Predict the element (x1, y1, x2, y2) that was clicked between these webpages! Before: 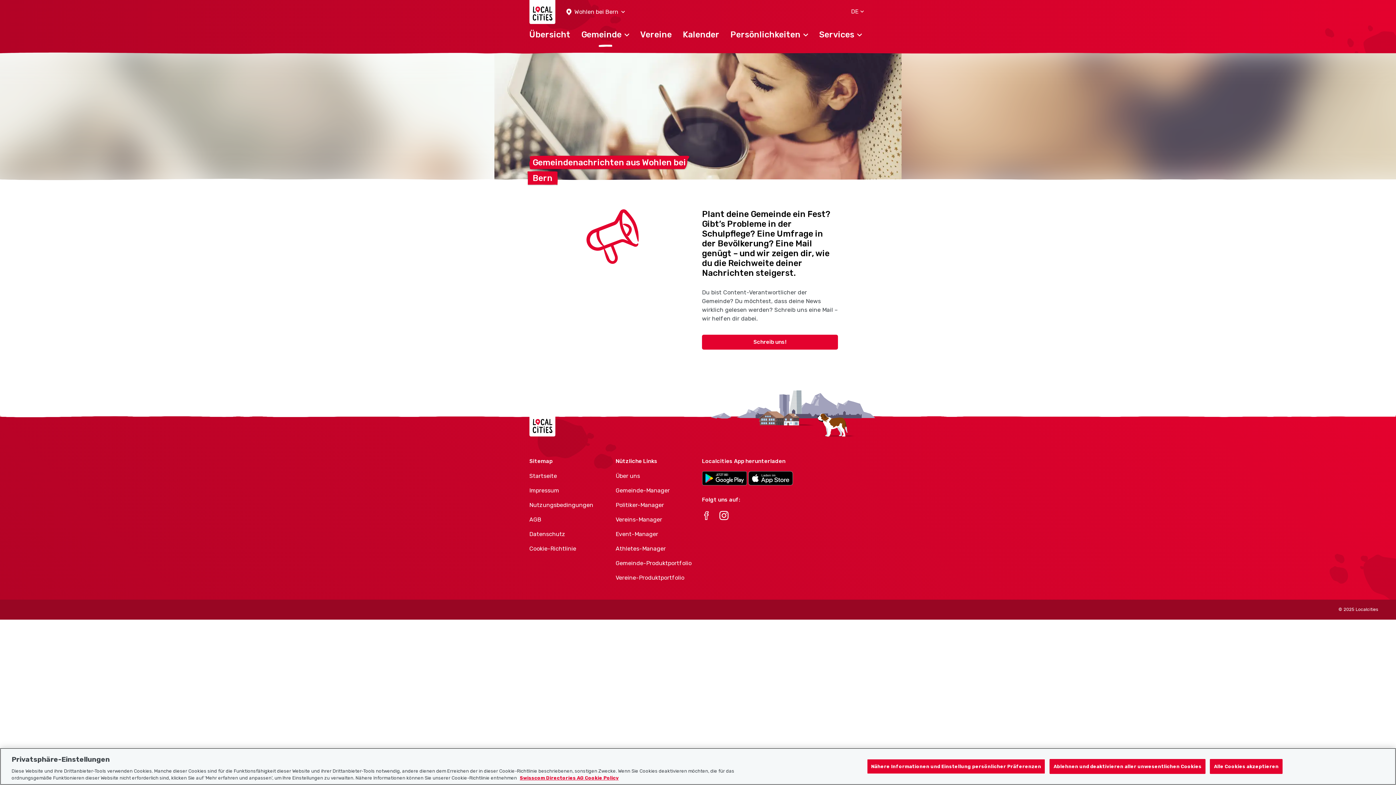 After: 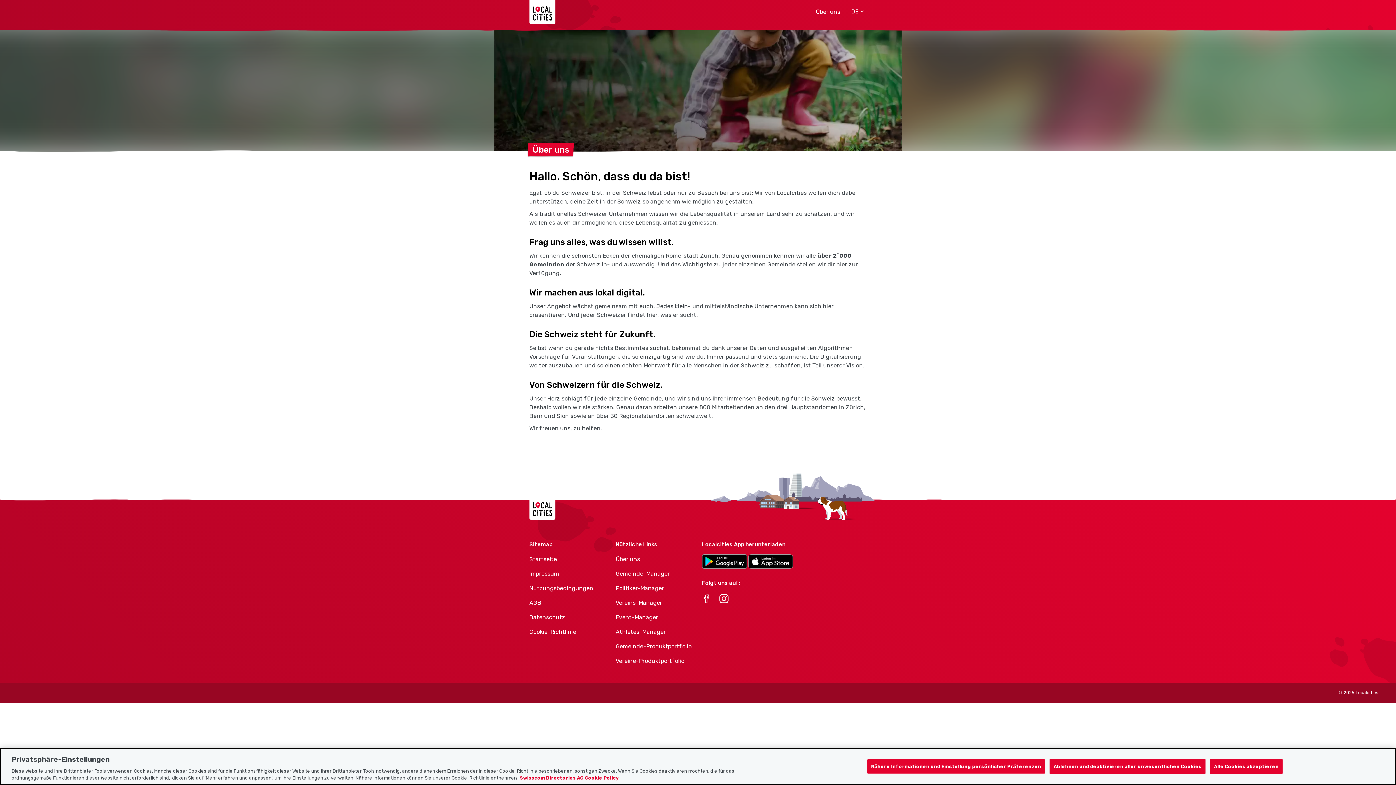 Action: label: Über uns bbox: (615, 472, 694, 479)